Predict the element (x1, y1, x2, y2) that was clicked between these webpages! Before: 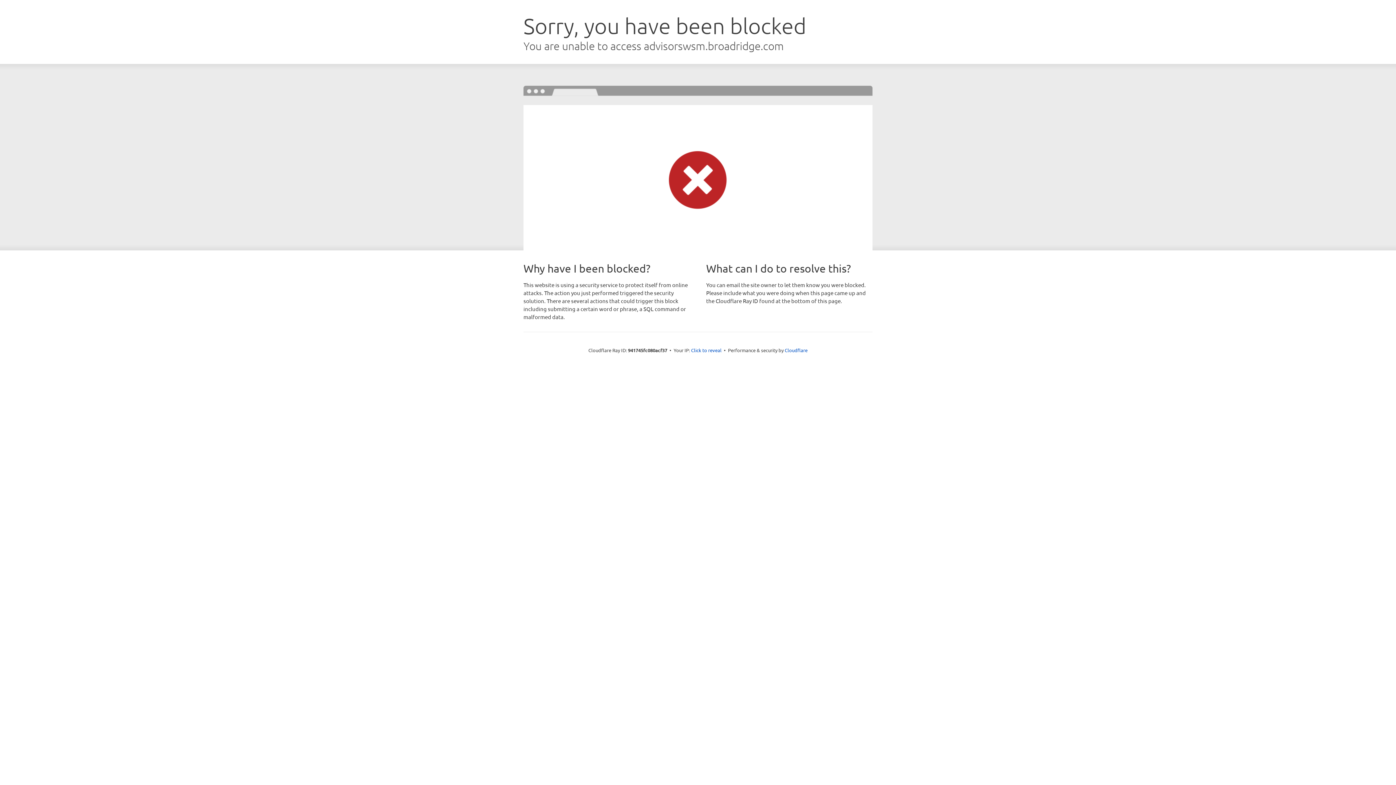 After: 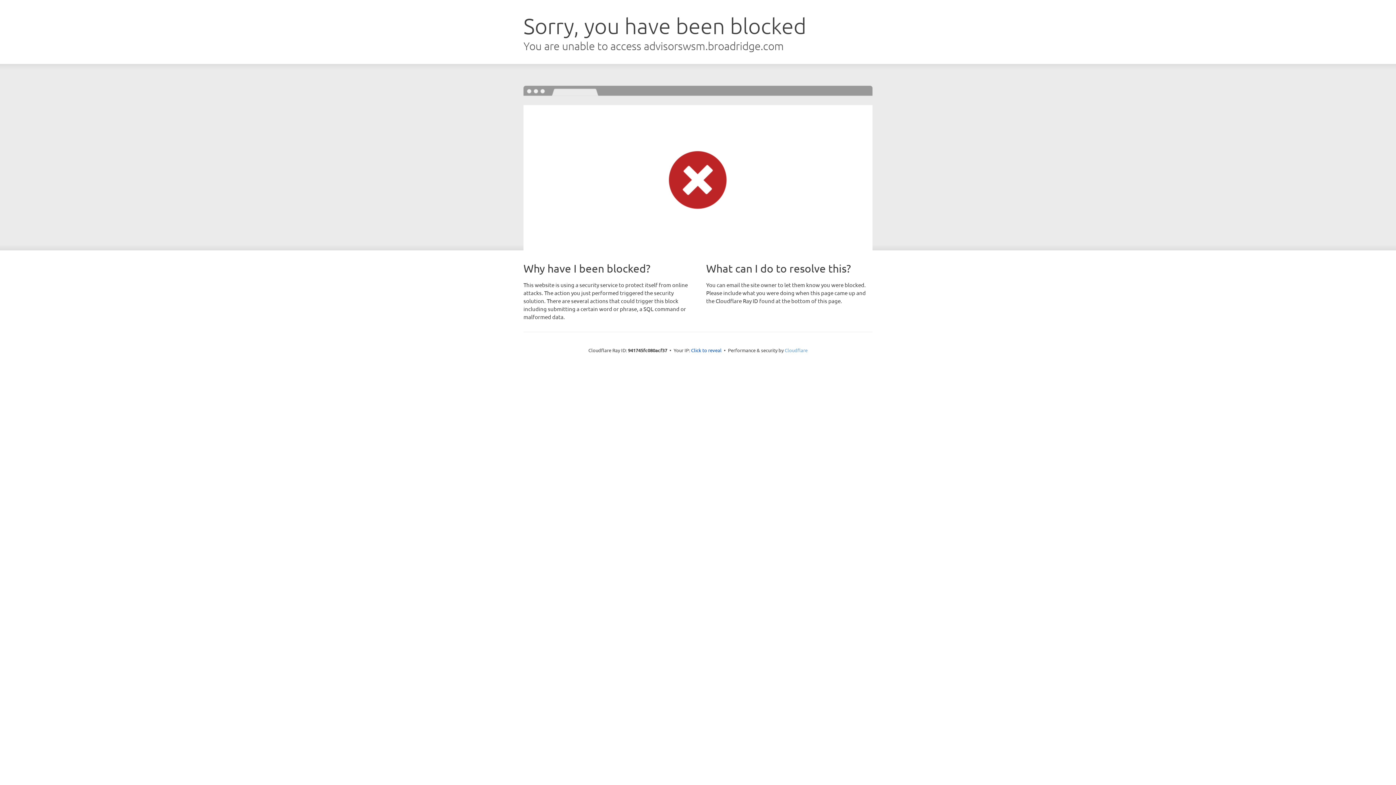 Action: label: Cloudflare bbox: (784, 347, 807, 353)